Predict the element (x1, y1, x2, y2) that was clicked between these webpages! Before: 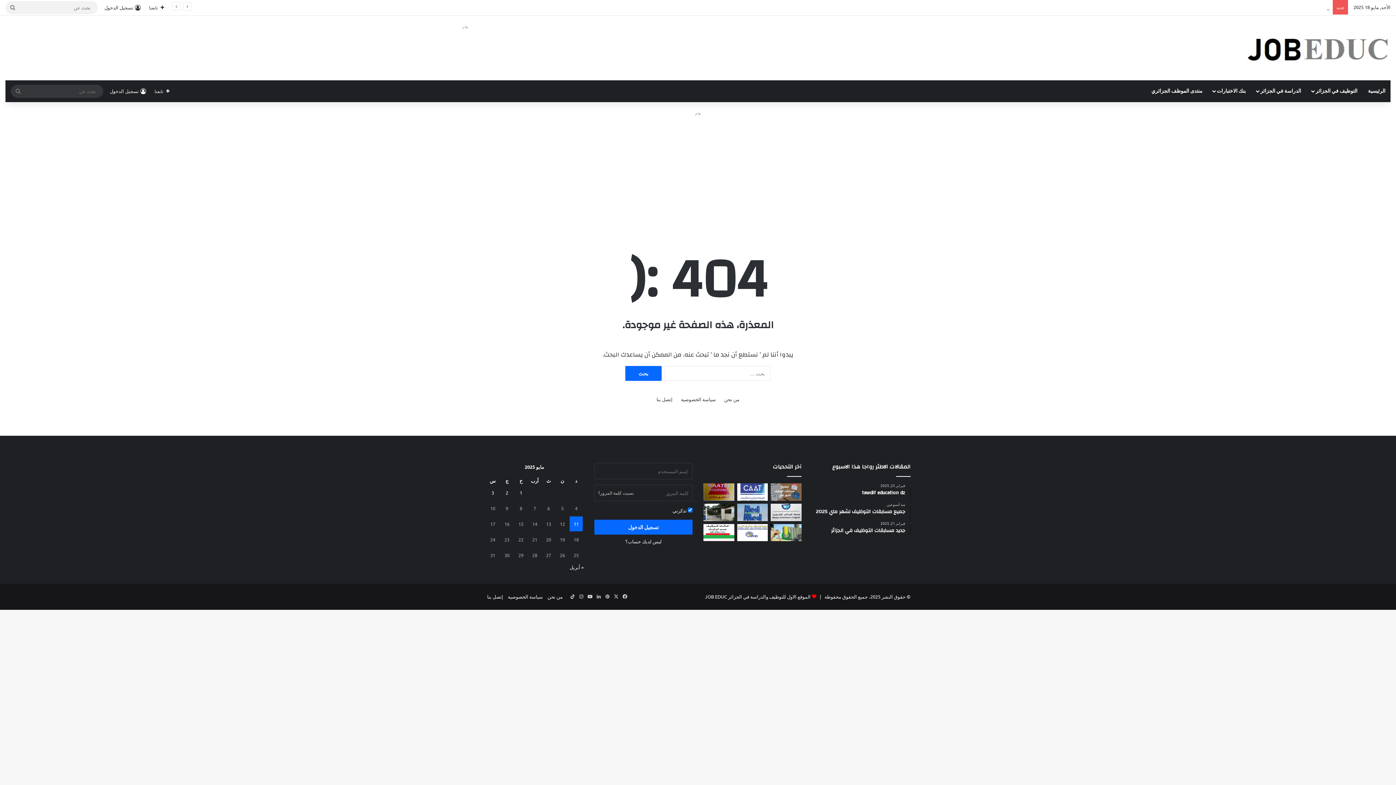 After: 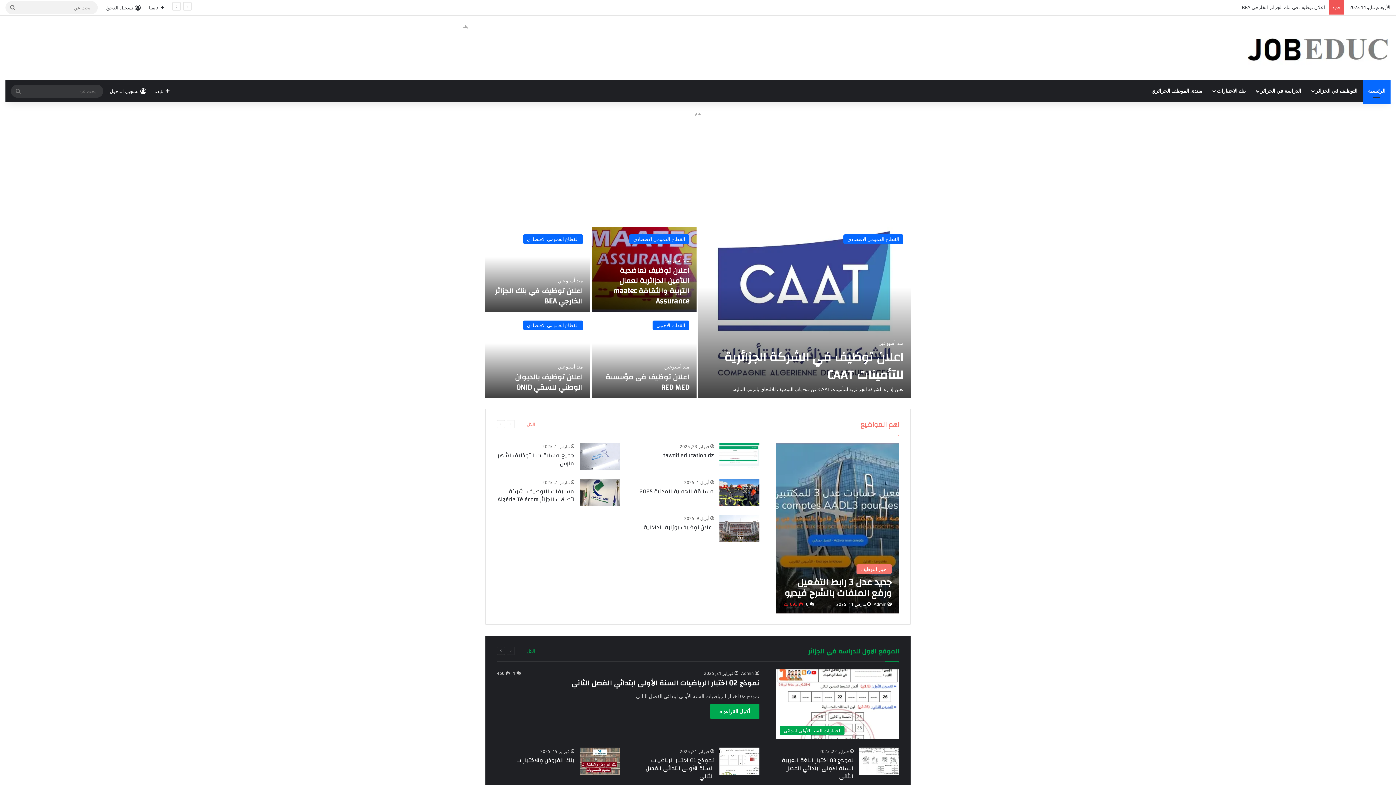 Action: label: مقالات نُشرت بتاريخ 2 May، 2025 bbox: (505, 489, 508, 496)